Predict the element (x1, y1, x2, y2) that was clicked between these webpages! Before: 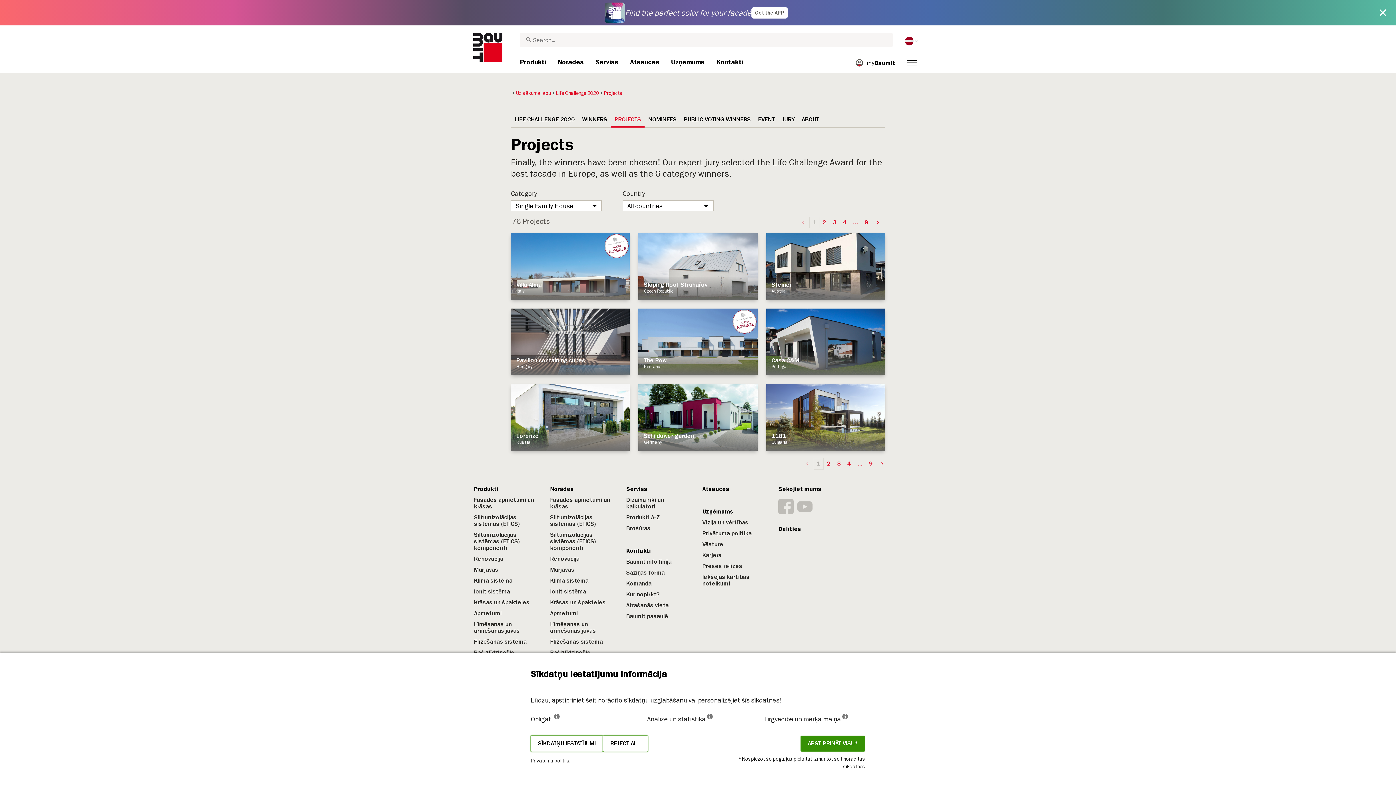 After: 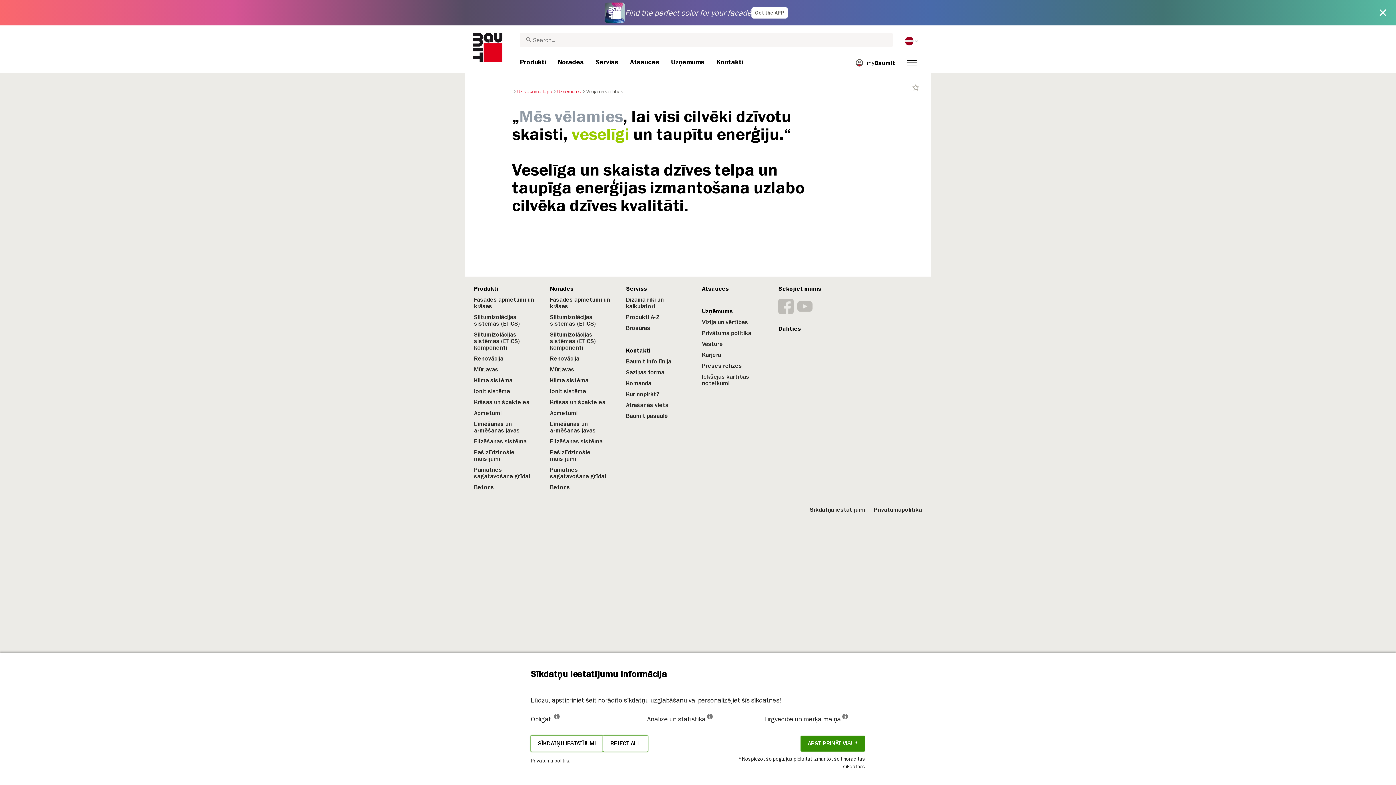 Action: label: Vīzija un vērtības bbox: (702, 519, 748, 526)